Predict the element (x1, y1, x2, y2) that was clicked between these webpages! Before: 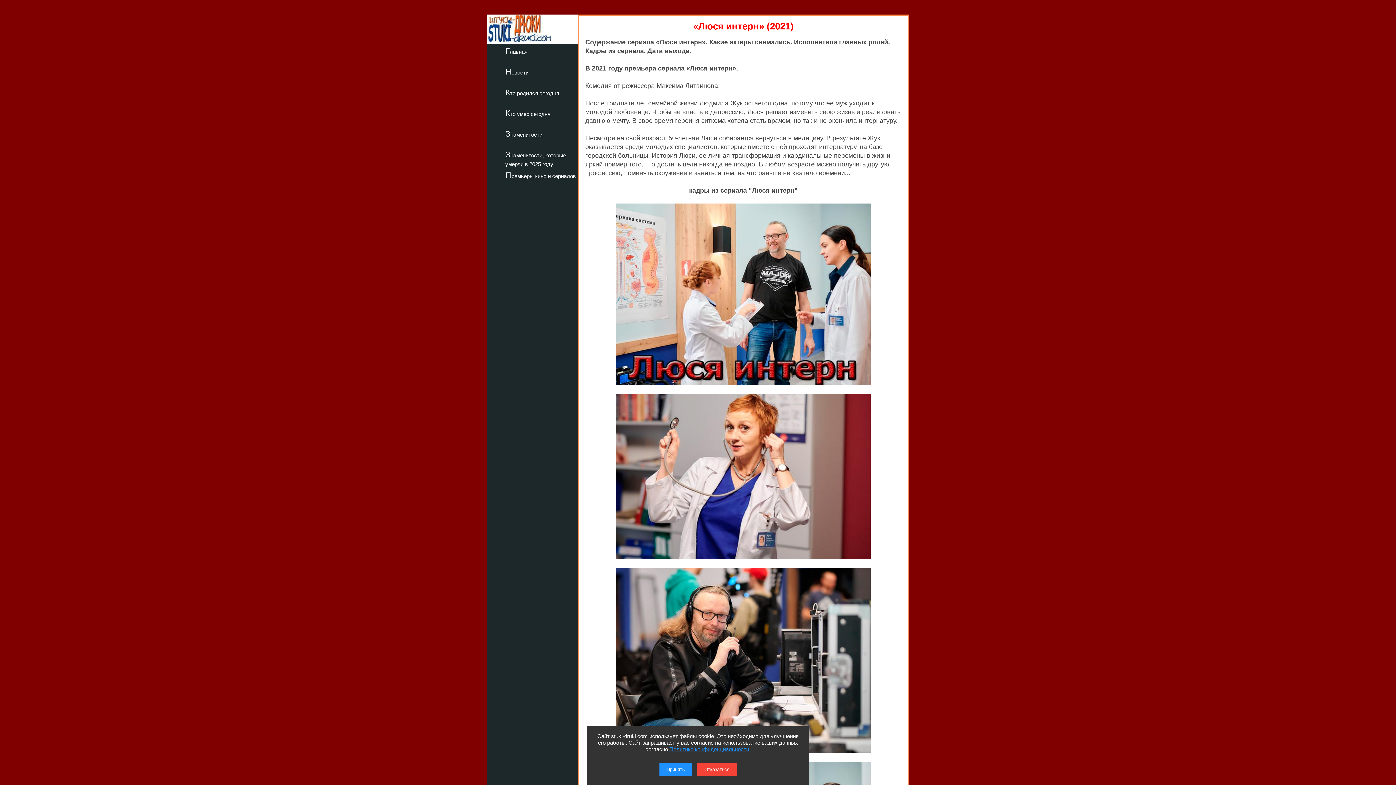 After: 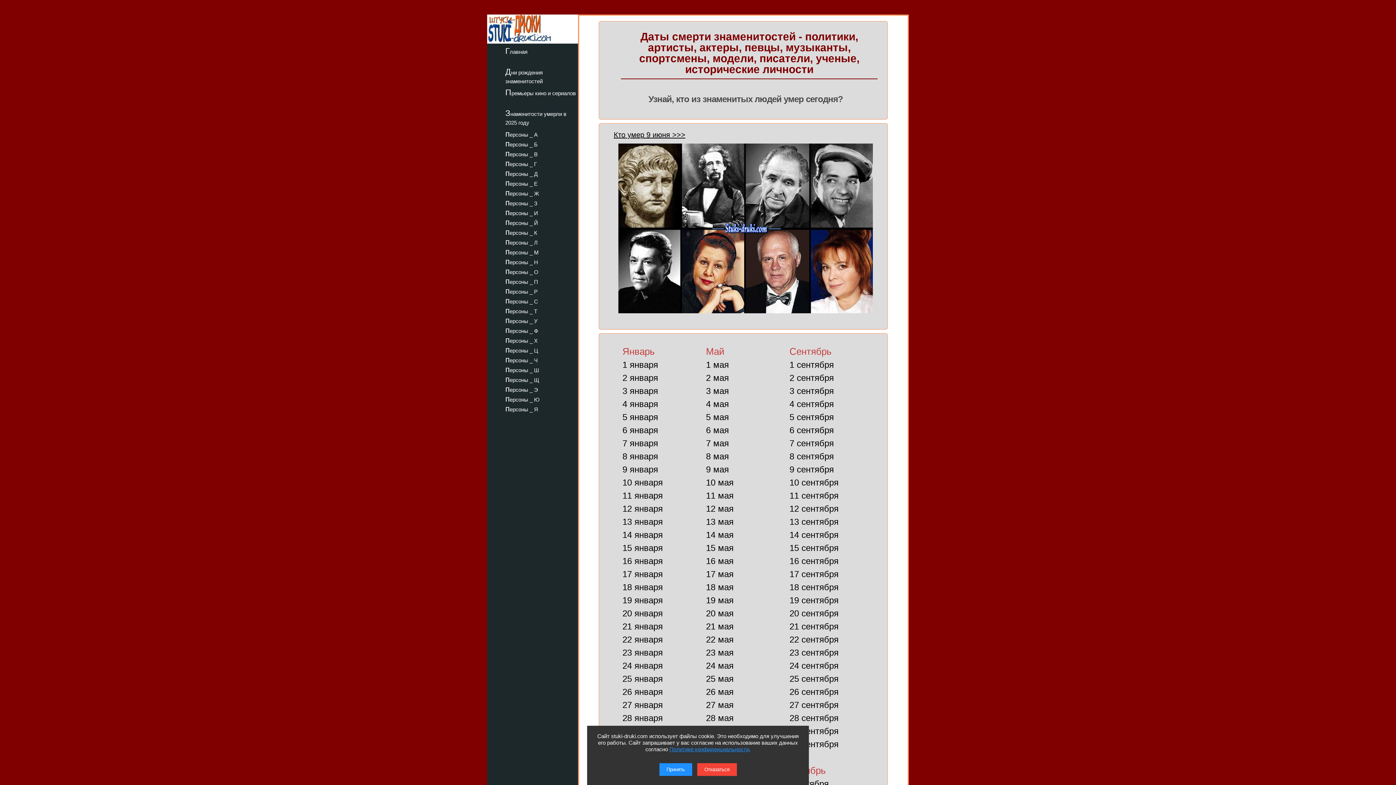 Action: bbox: (487, 107, 578, 118) label: Кто умер сегодня